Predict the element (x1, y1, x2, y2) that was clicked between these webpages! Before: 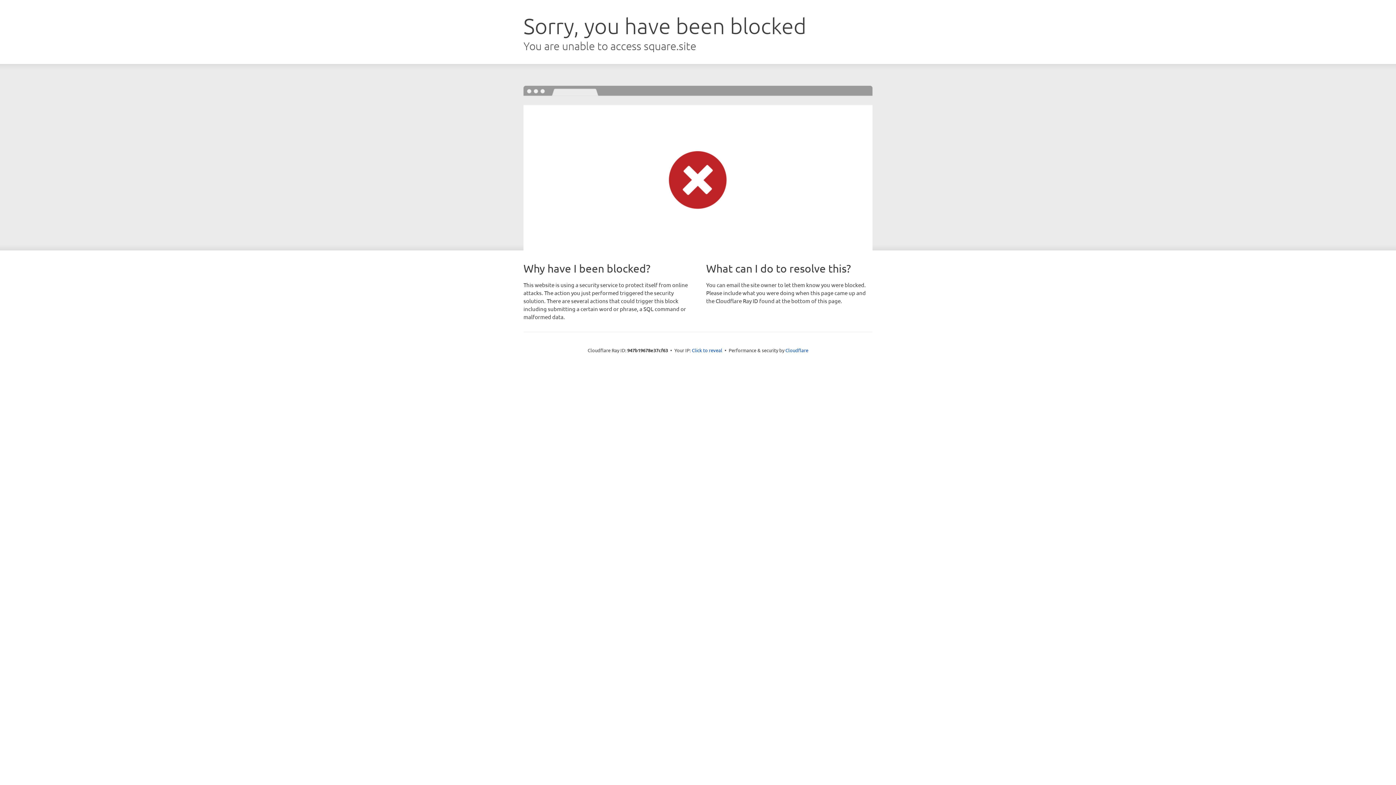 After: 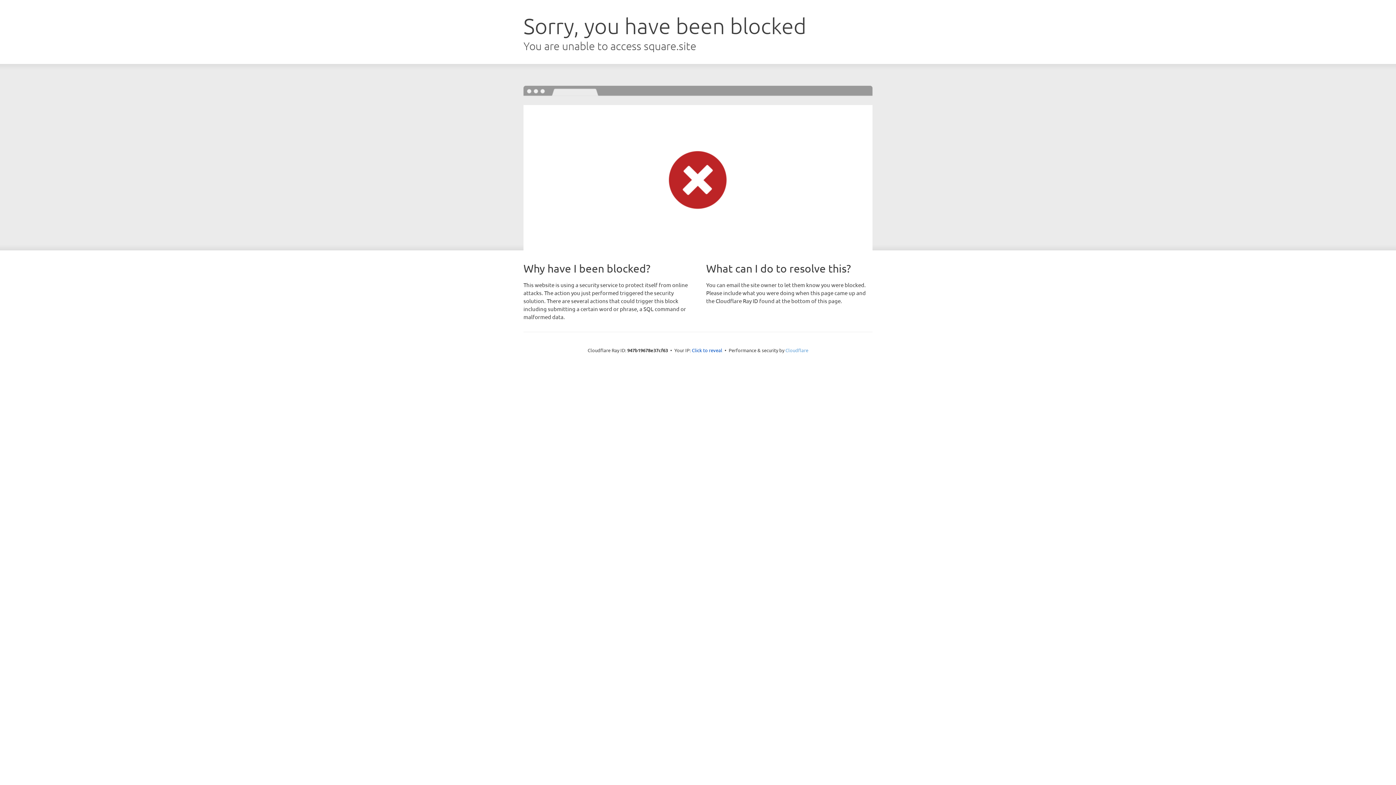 Action: label: Cloudflare bbox: (785, 347, 808, 353)